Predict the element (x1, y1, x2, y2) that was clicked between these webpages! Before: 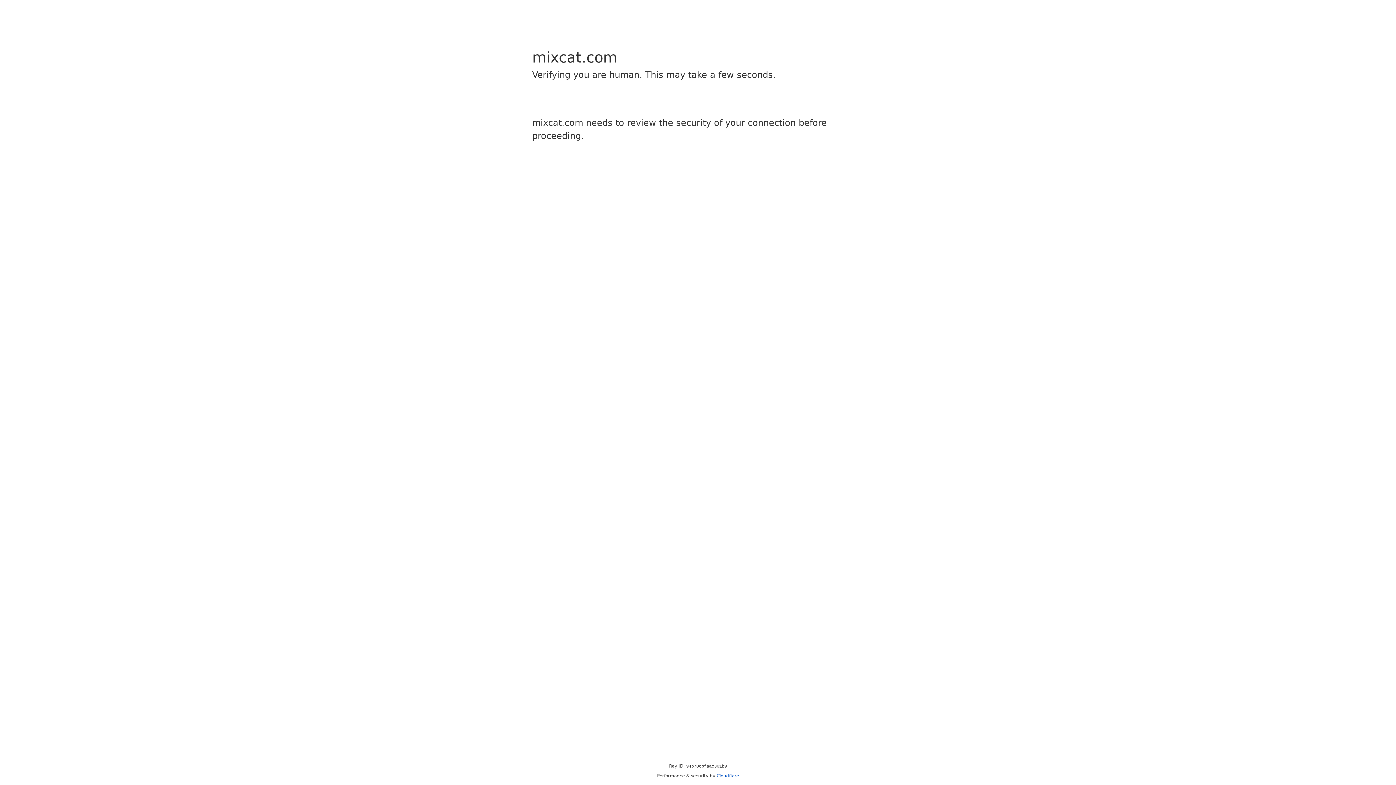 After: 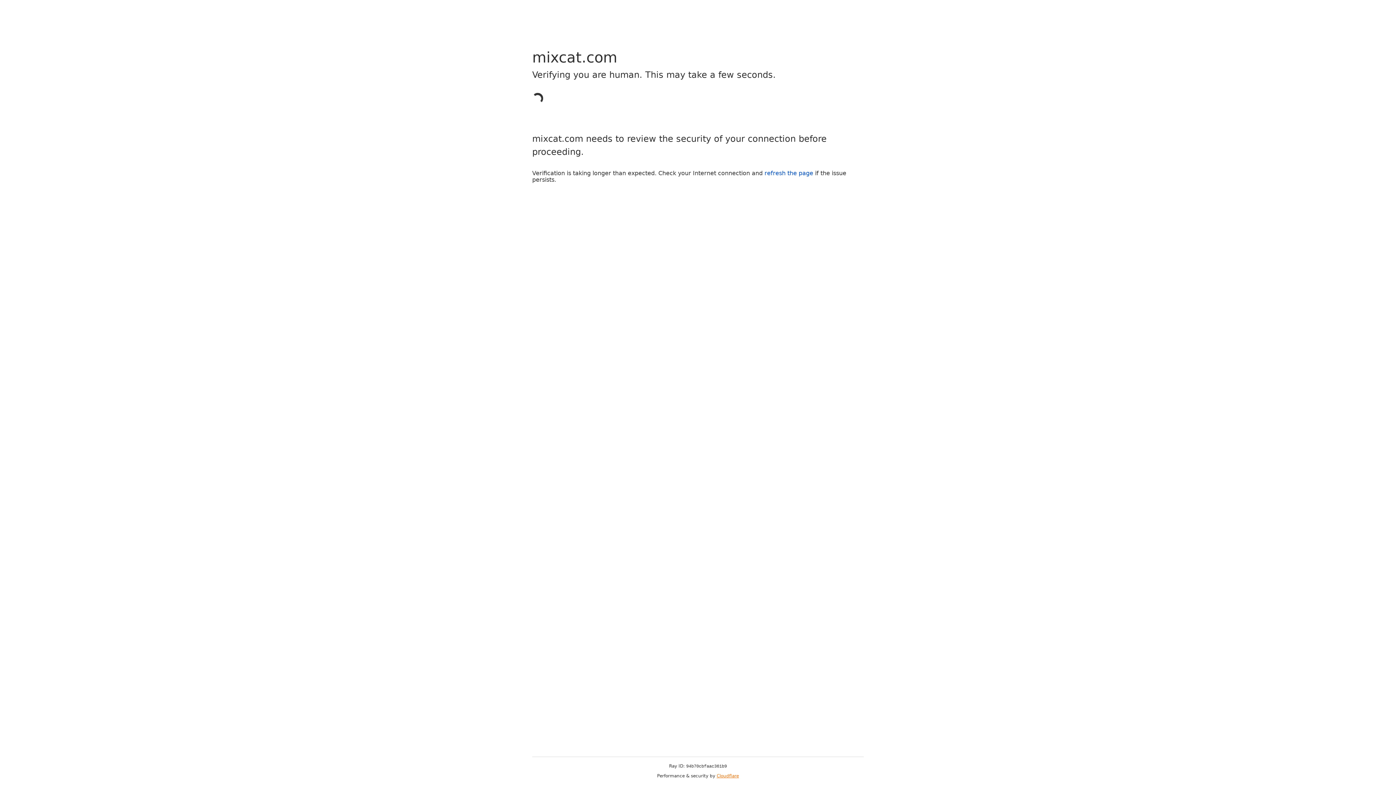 Action: bbox: (716, 773, 739, 778) label: Cloudflare